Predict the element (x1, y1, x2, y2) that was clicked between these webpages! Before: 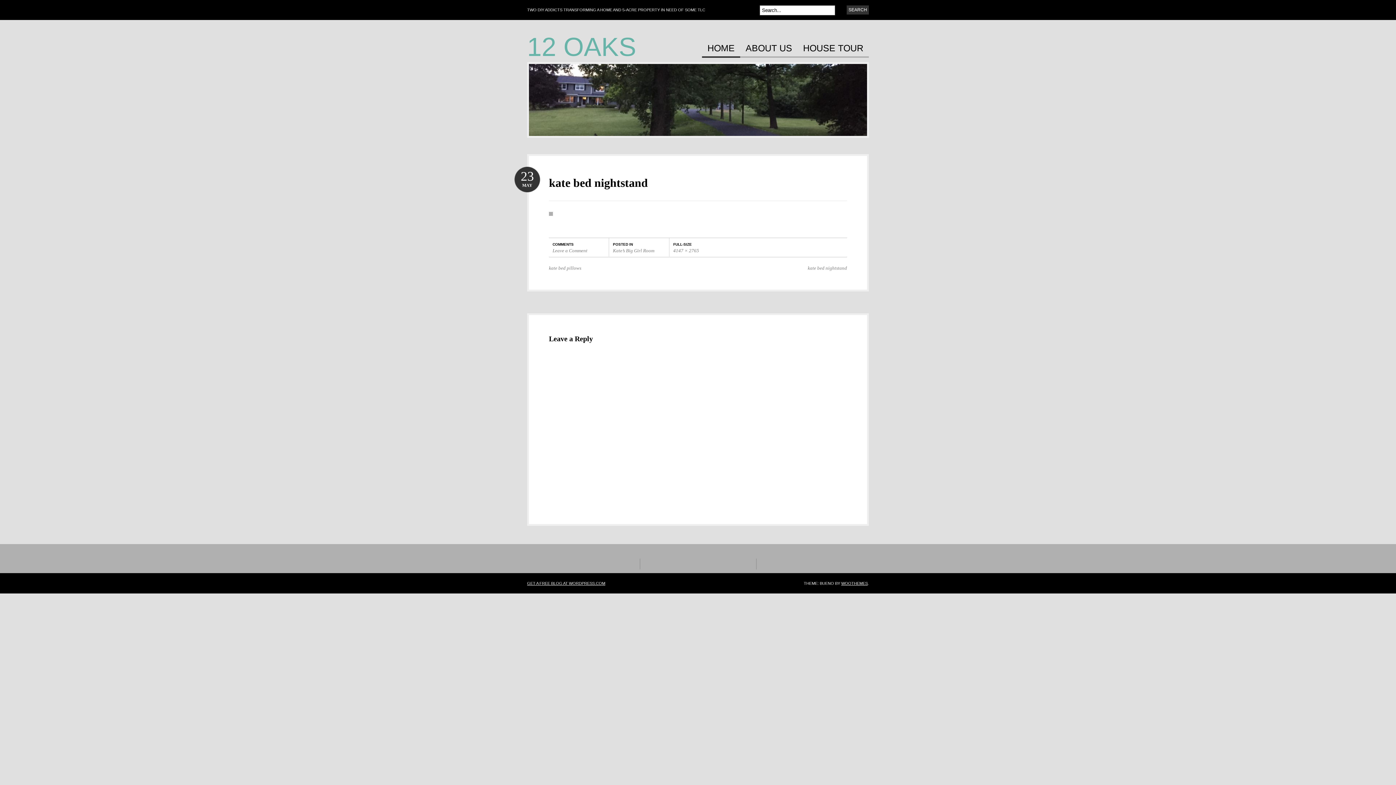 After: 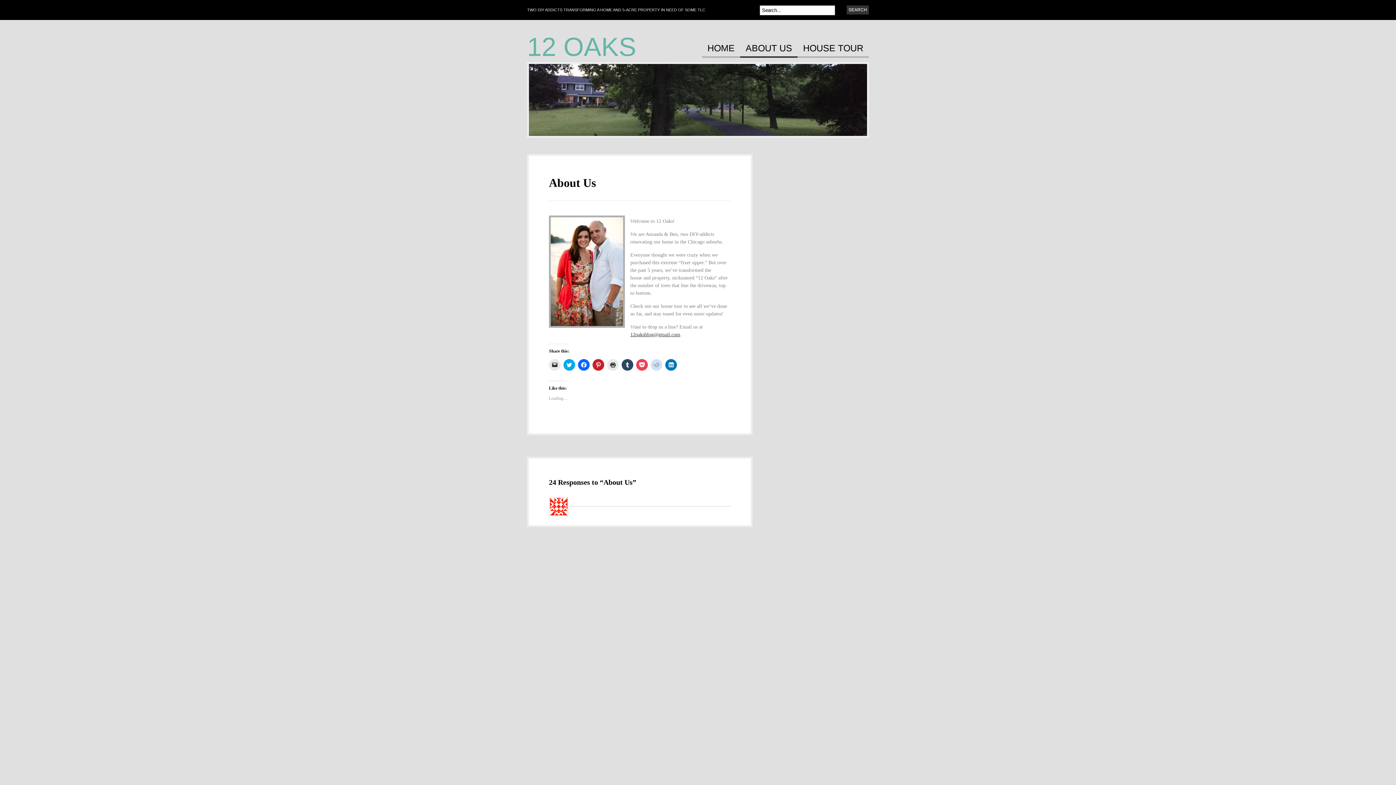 Action: label: ABOUT US bbox: (740, 43, 797, 57)